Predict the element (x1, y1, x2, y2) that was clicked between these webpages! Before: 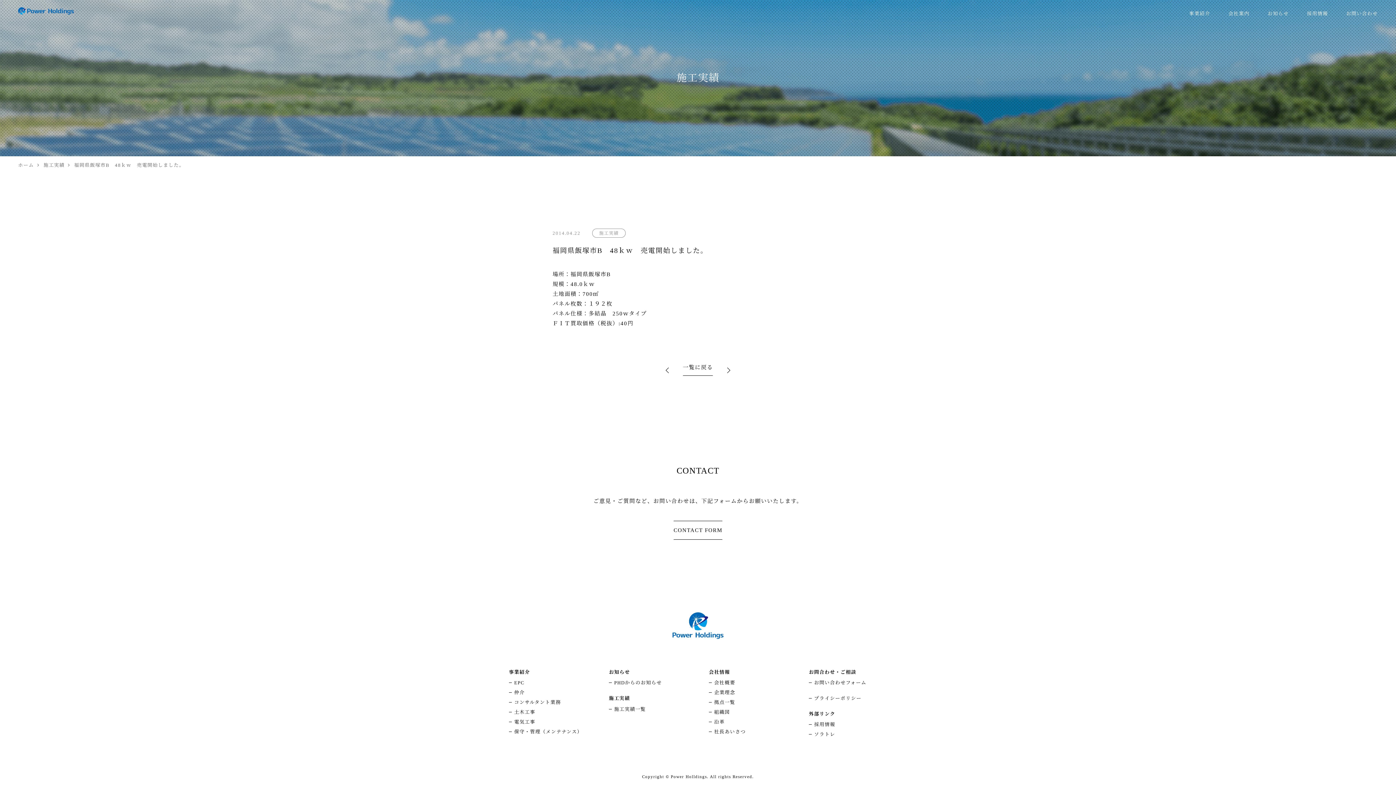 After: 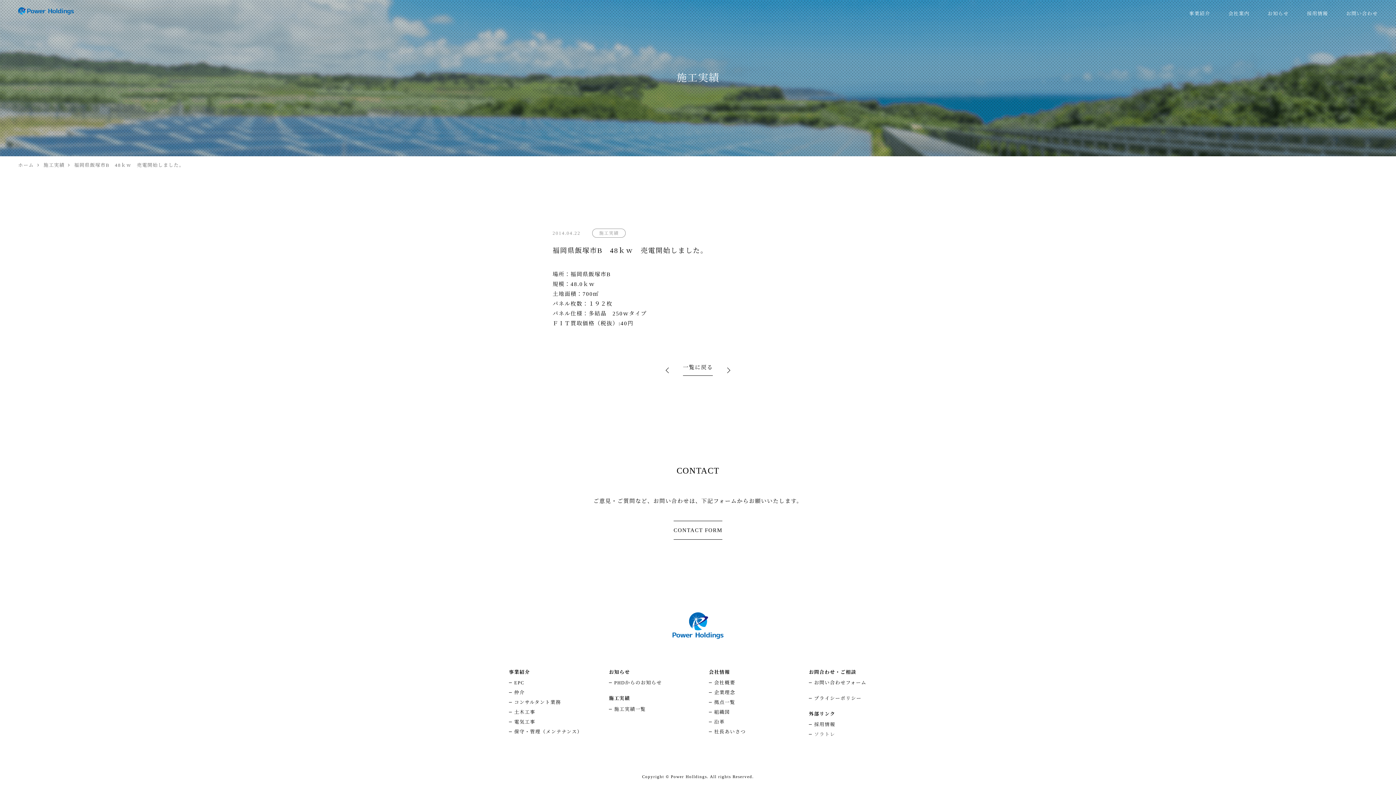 Action: bbox: (814, 730, 887, 739) label: ソラトレ